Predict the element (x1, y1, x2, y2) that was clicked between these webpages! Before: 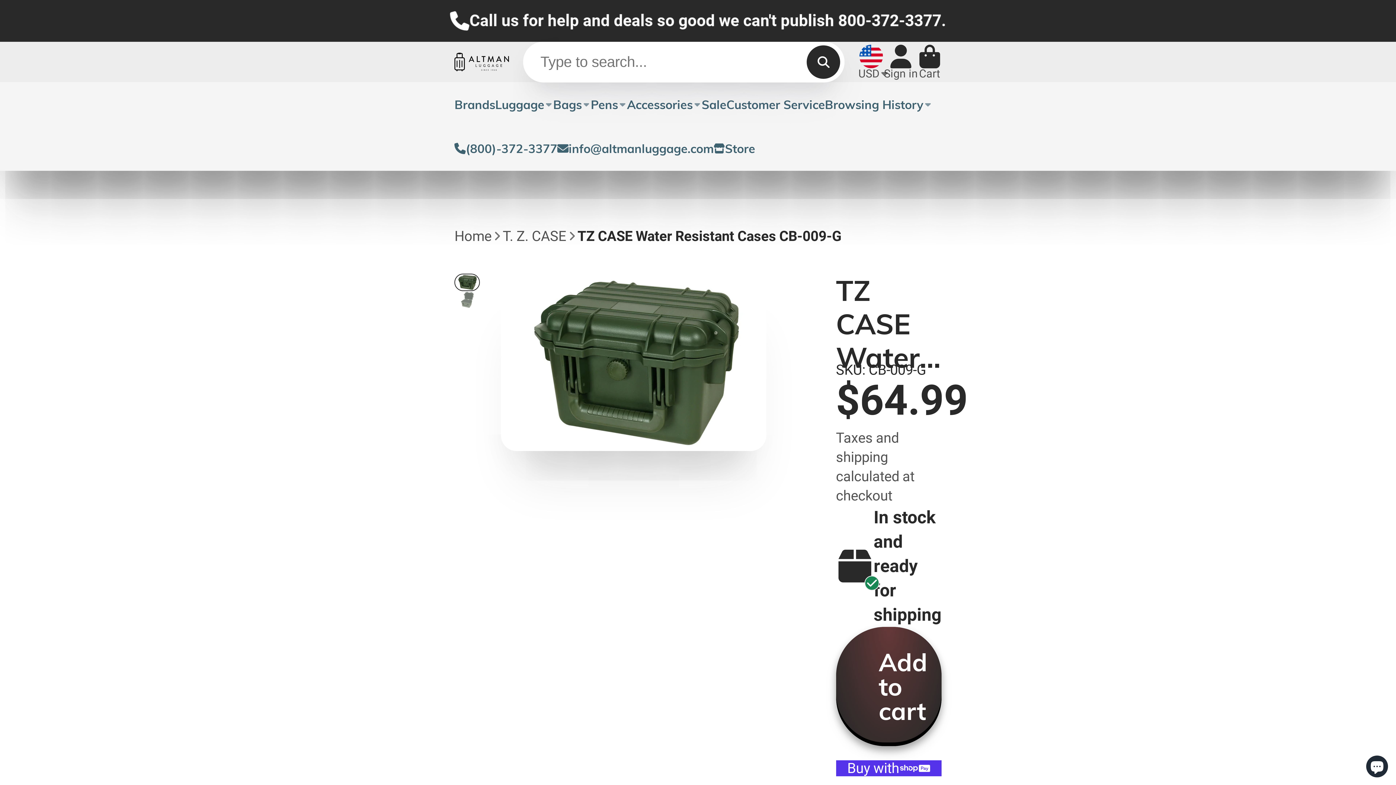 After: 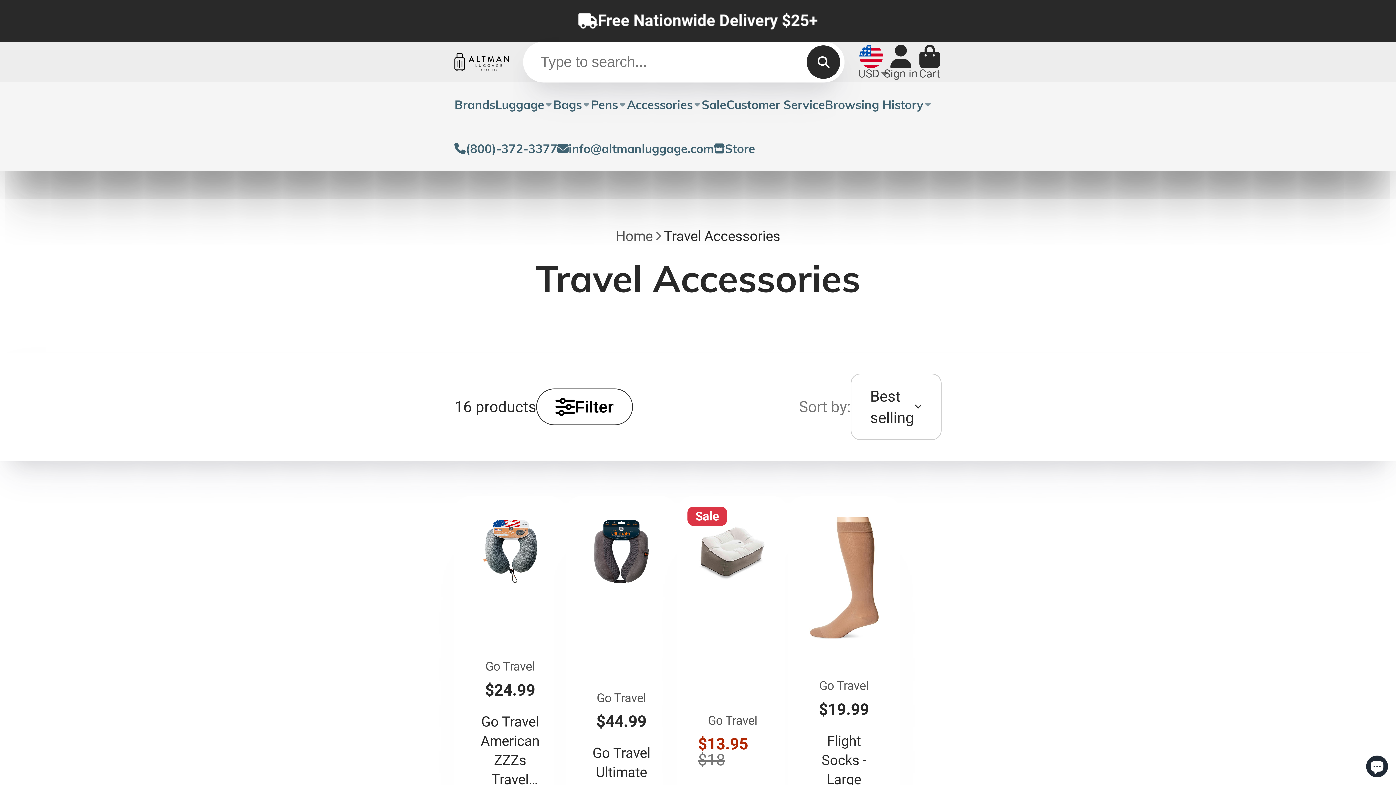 Action: bbox: (627, 82, 701, 126) label: Accessories